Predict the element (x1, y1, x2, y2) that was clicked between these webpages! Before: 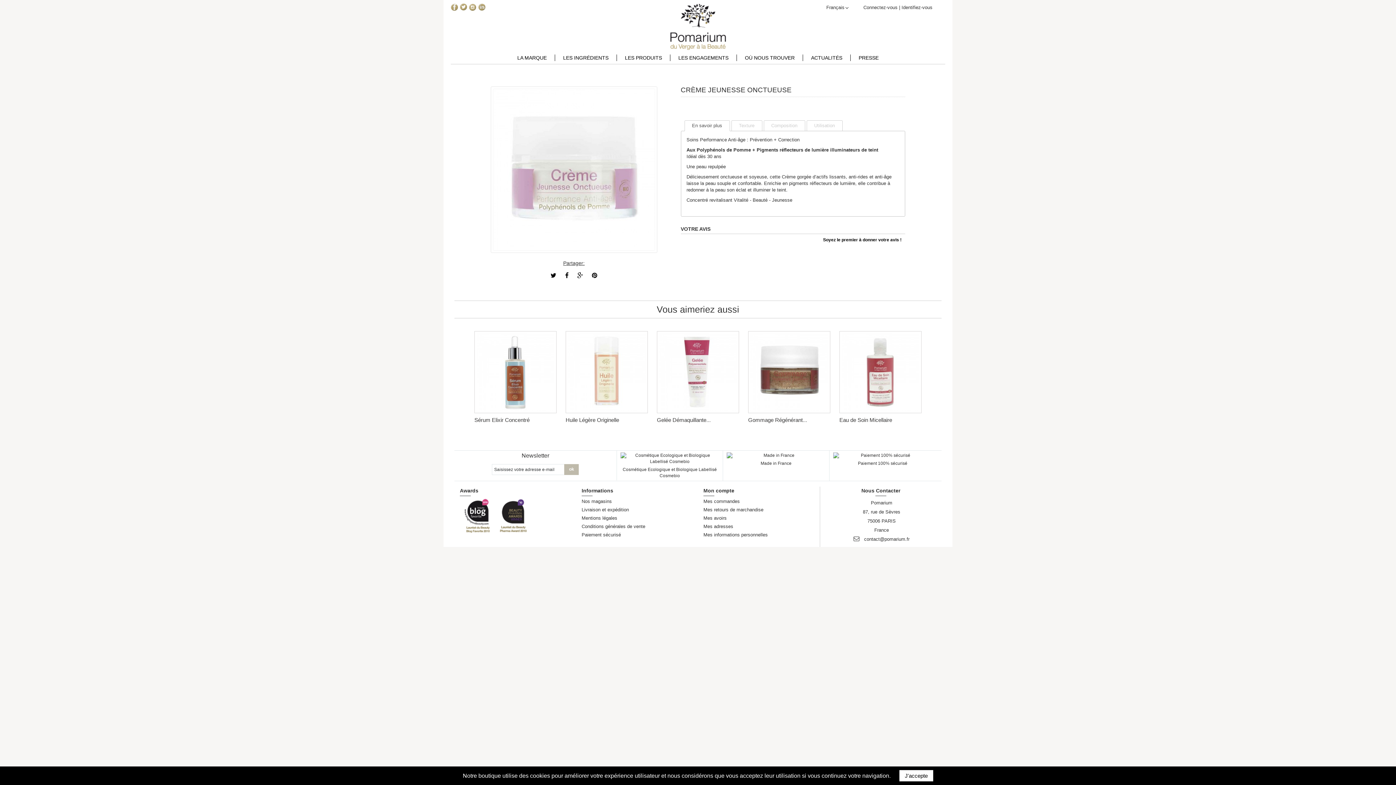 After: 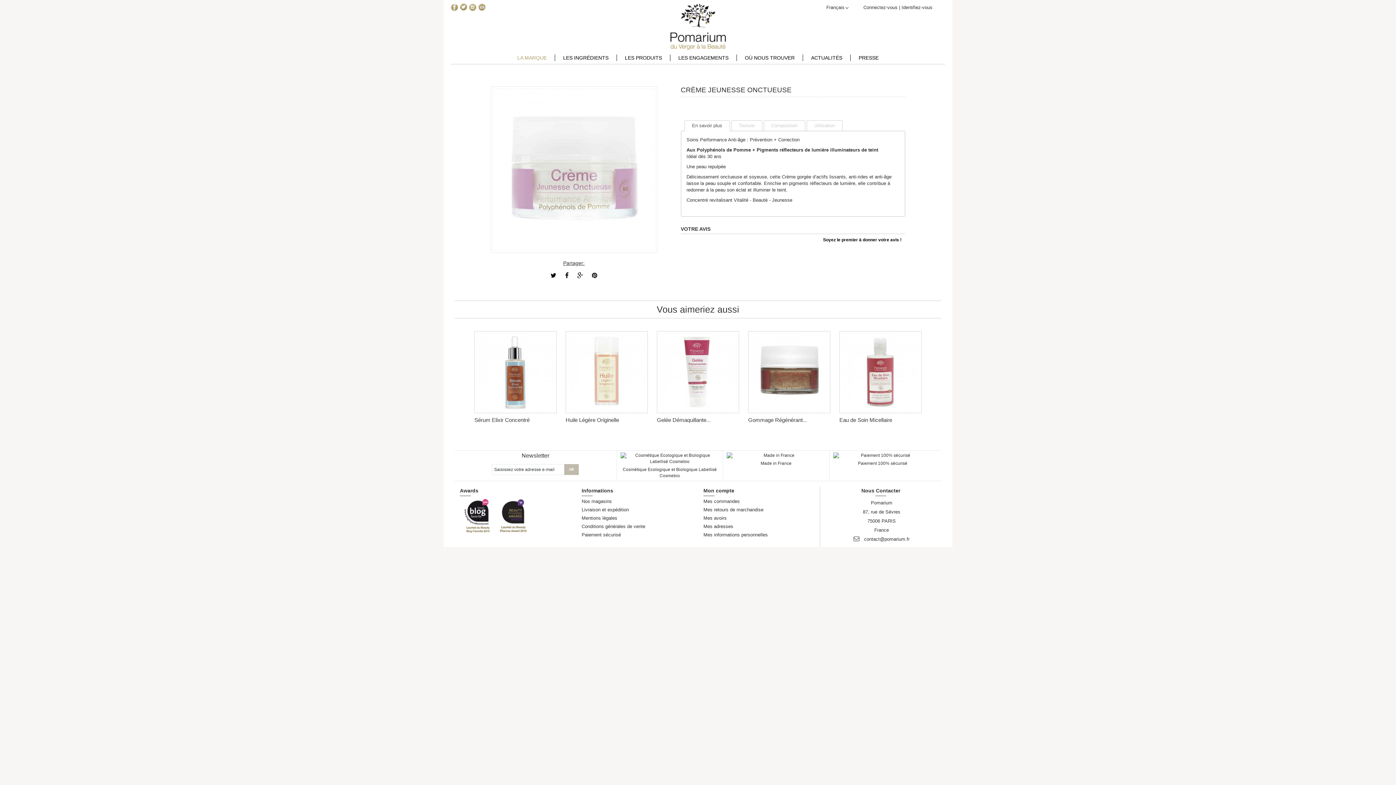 Action: label: LA MARQUE bbox: (509, 54, 554, 61)